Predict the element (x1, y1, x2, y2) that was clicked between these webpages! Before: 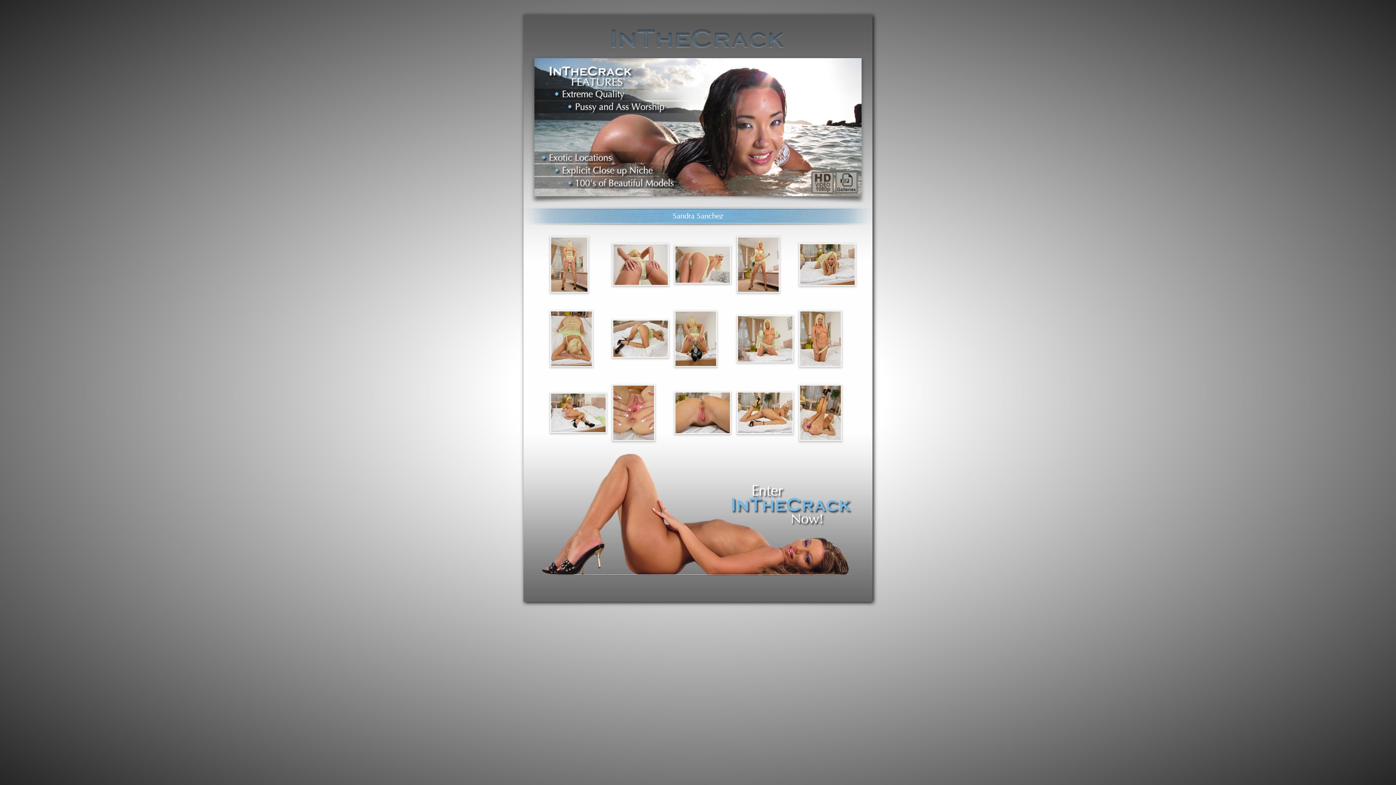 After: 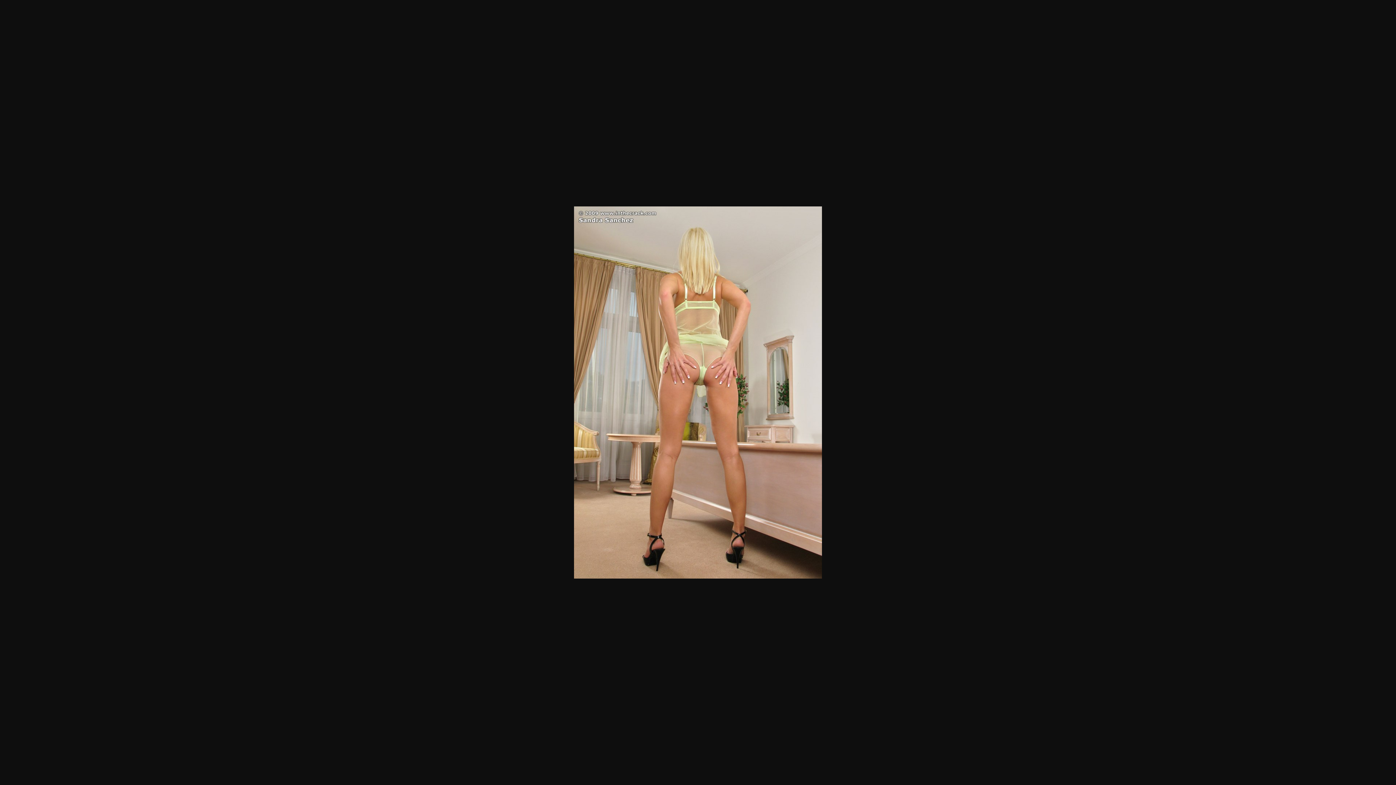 Action: bbox: (550, 261, 588, 267)